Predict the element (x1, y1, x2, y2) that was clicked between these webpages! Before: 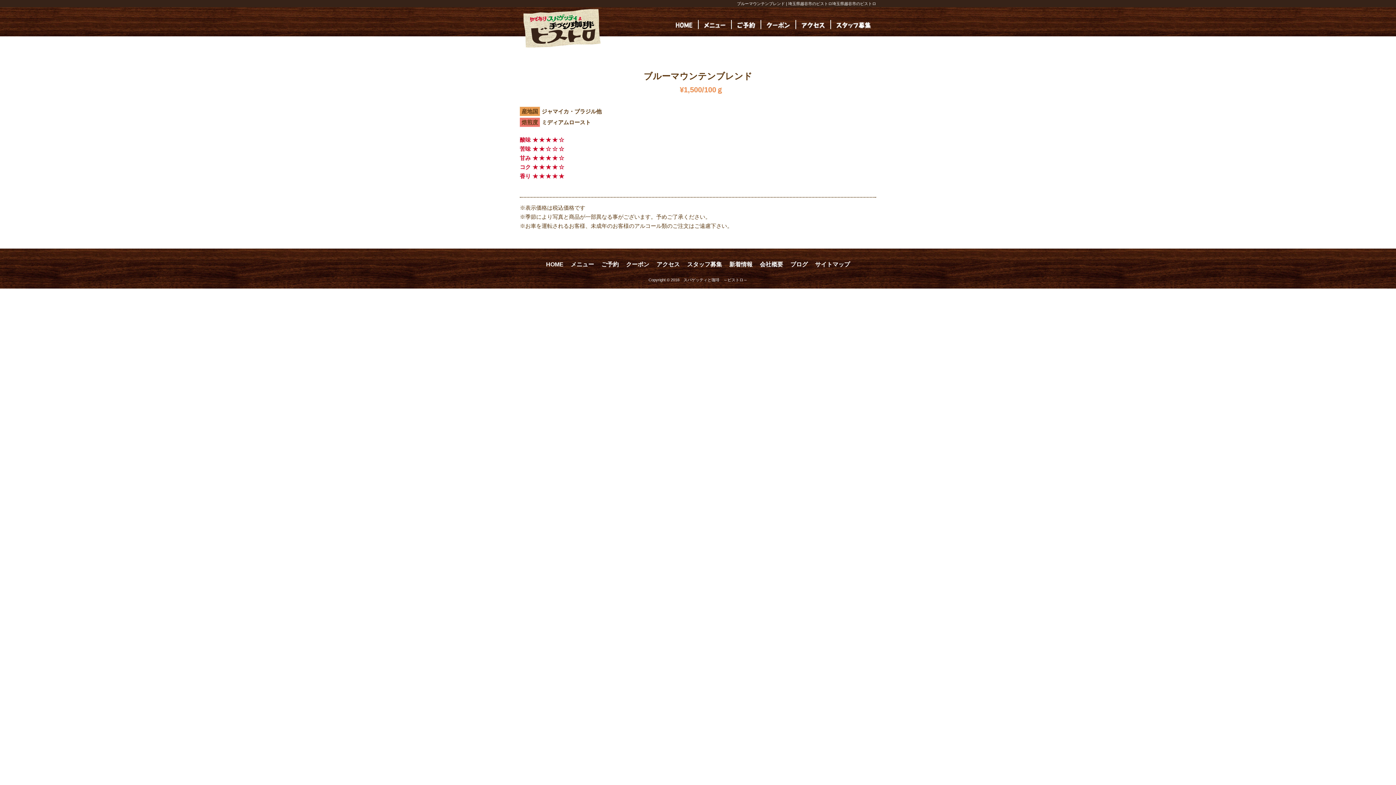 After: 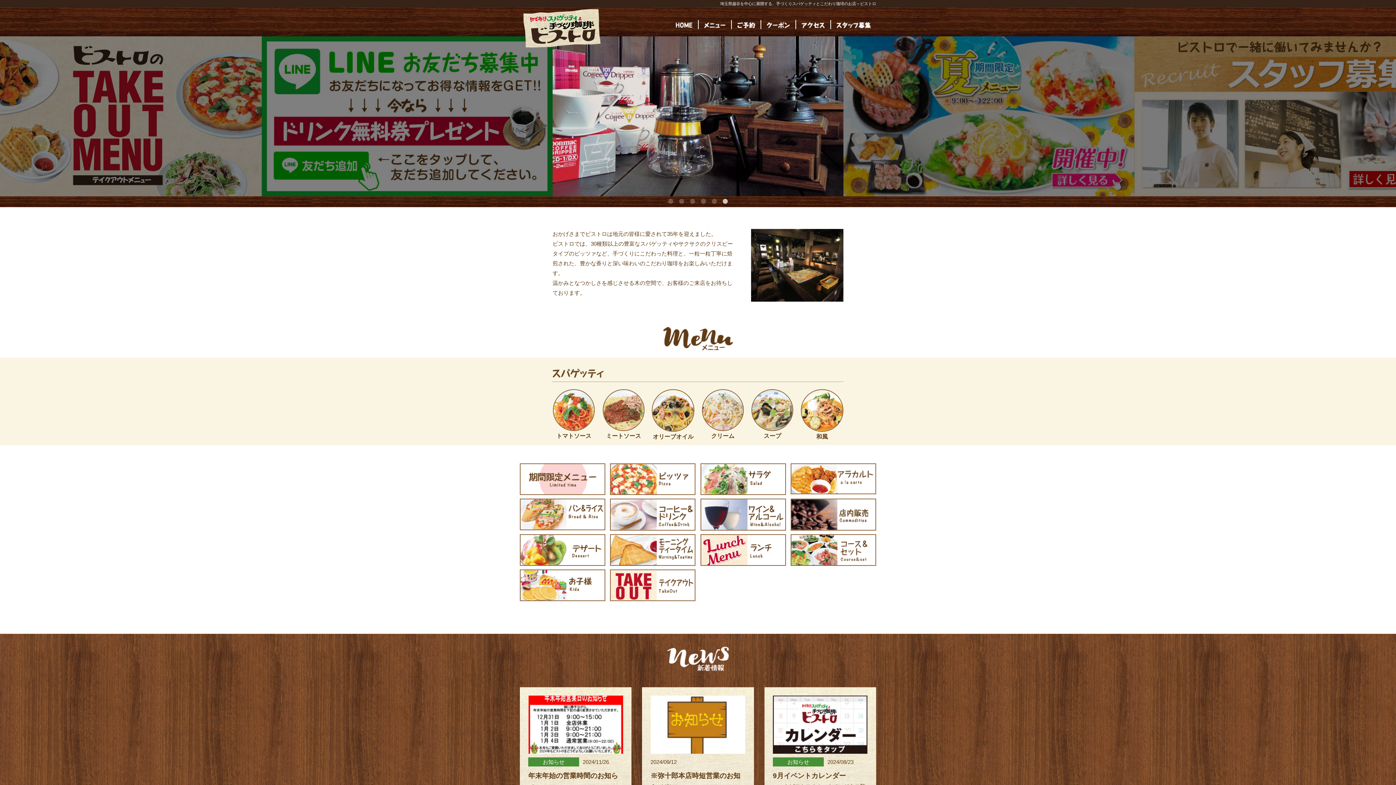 Action: label: HOME bbox: (546, 261, 563, 267)